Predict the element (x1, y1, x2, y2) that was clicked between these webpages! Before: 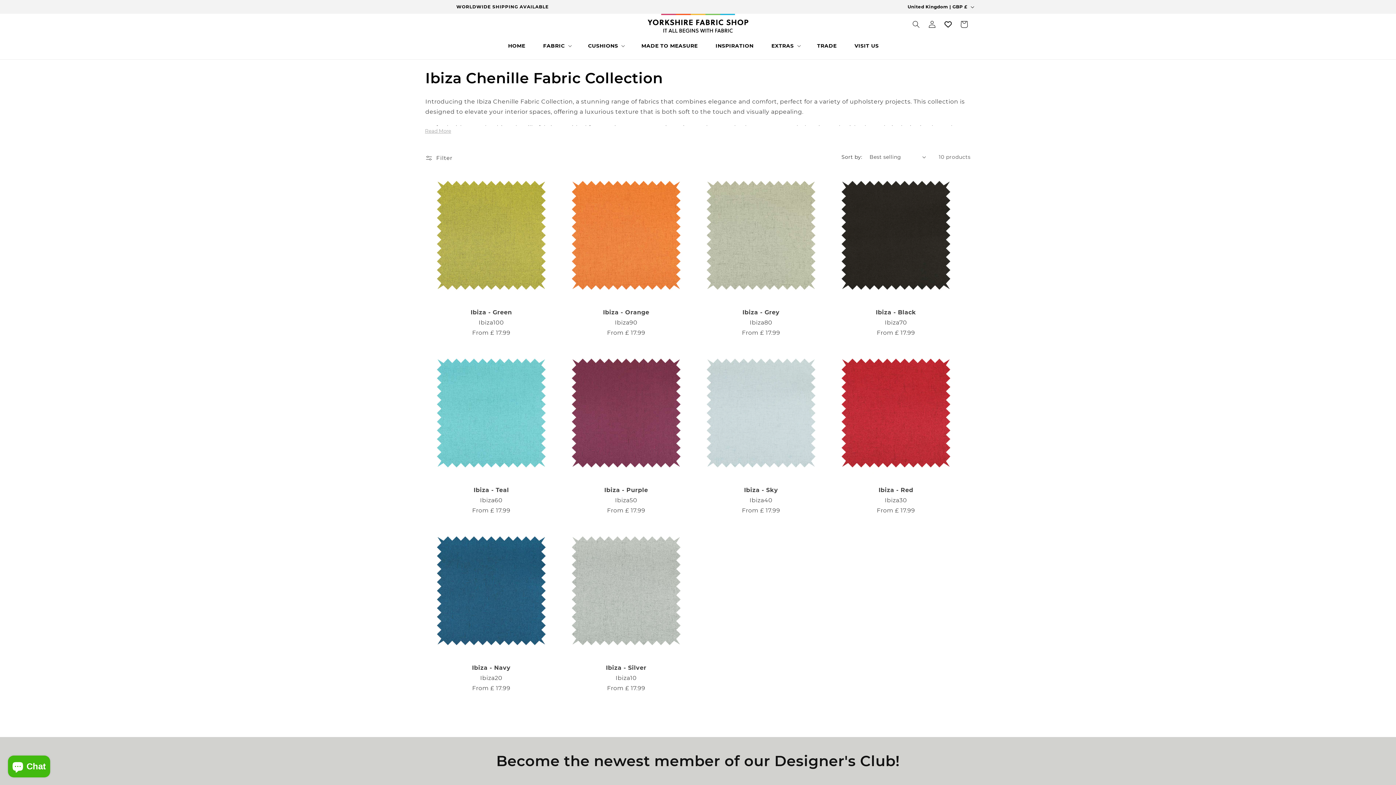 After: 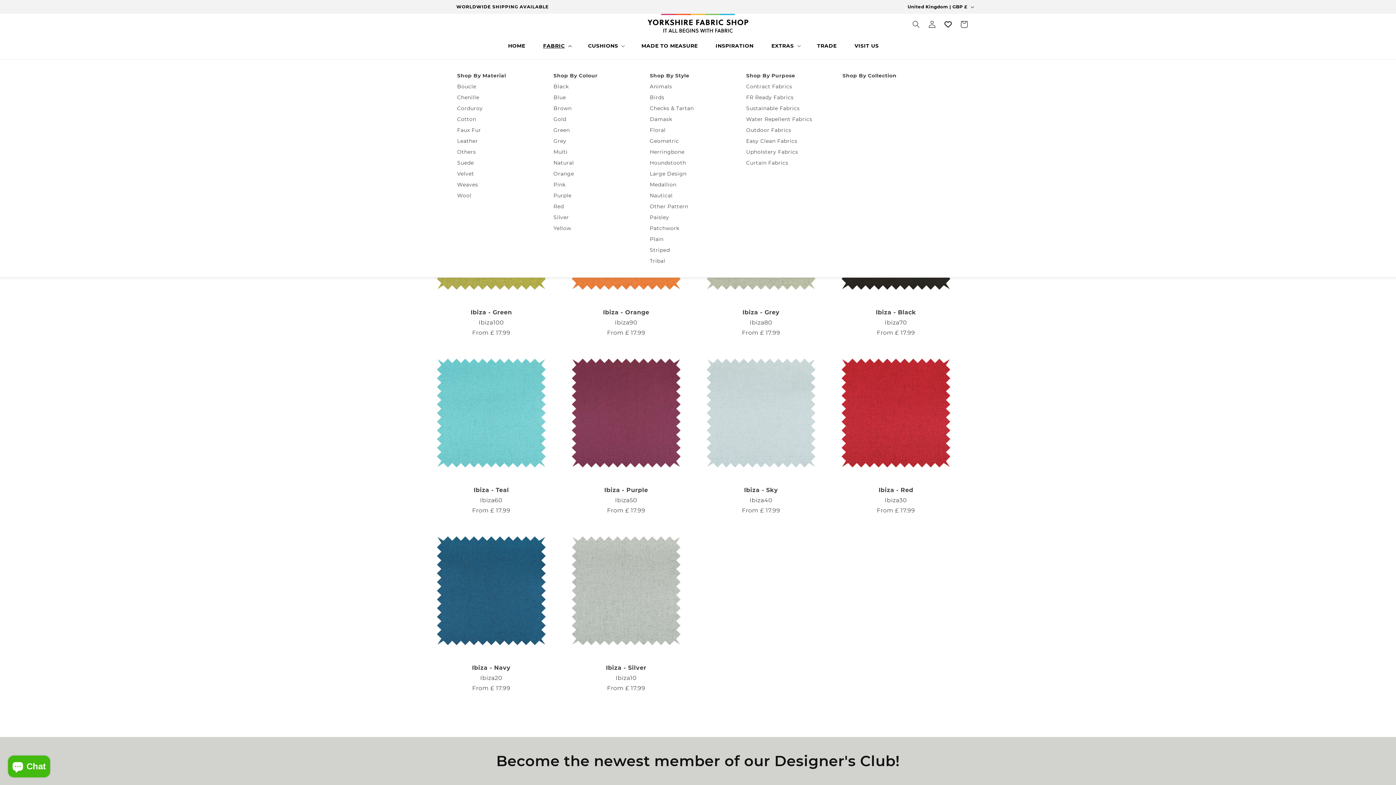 Action: label: FABRIC bbox: (538, 38, 574, 53)